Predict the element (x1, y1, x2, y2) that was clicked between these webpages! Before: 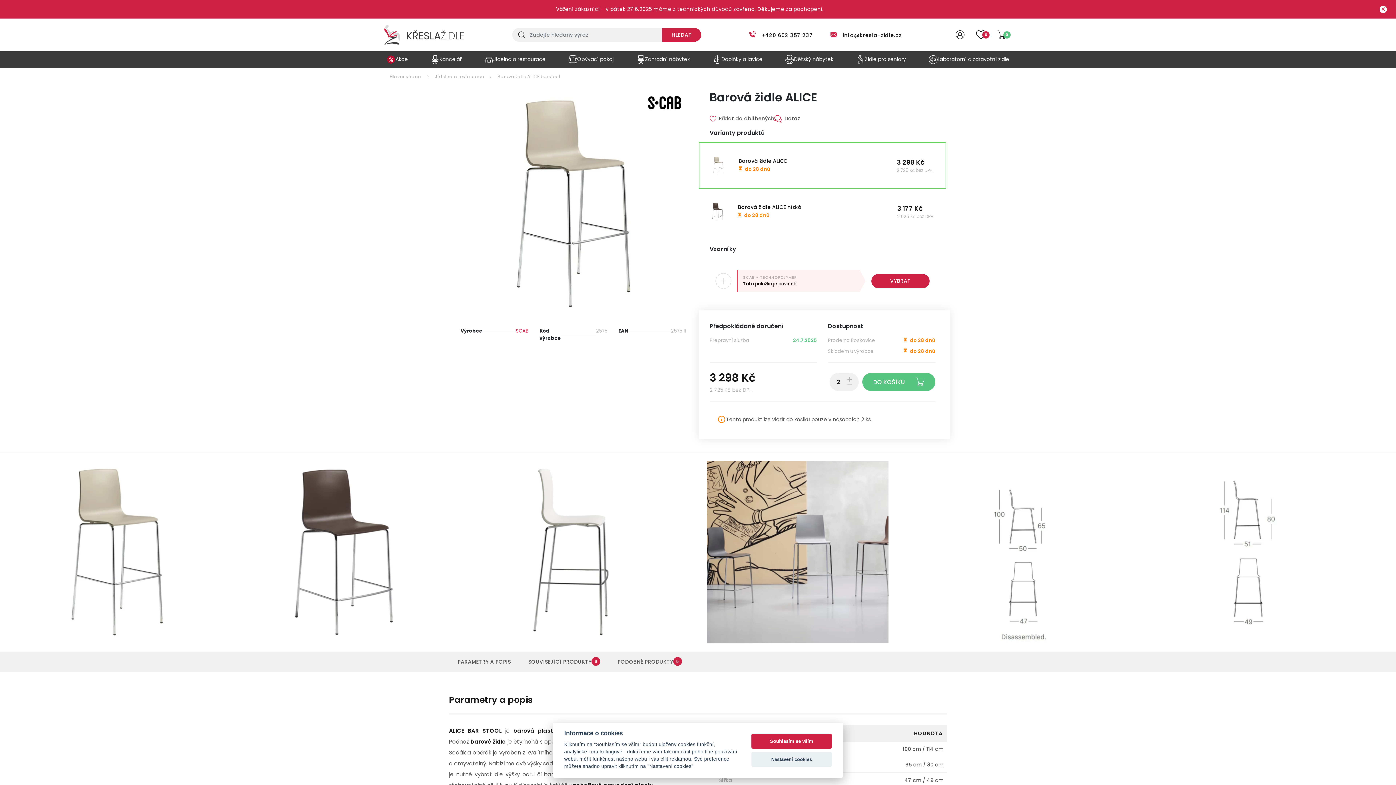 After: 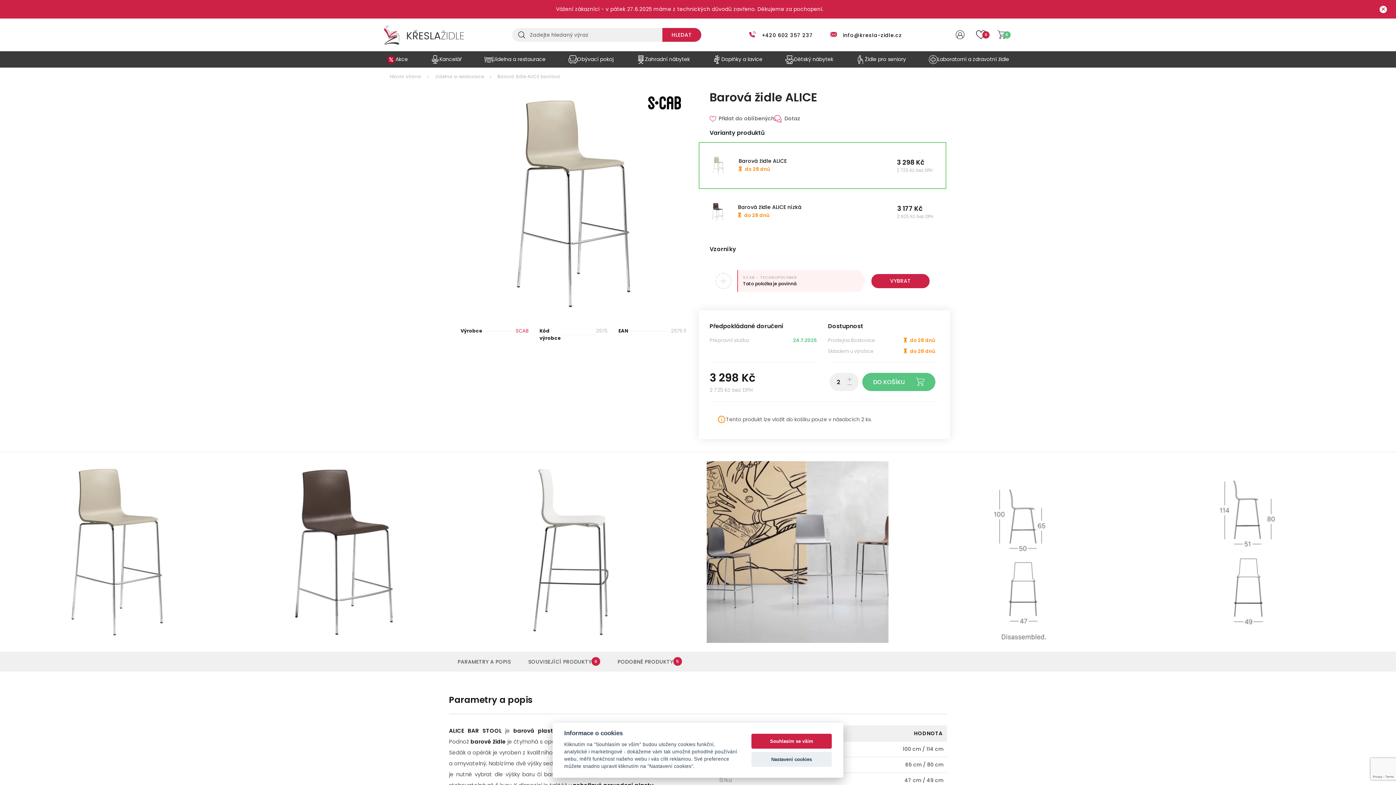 Action: label: Barová židle ALICE barstool bbox: (497, 73, 560, 79)